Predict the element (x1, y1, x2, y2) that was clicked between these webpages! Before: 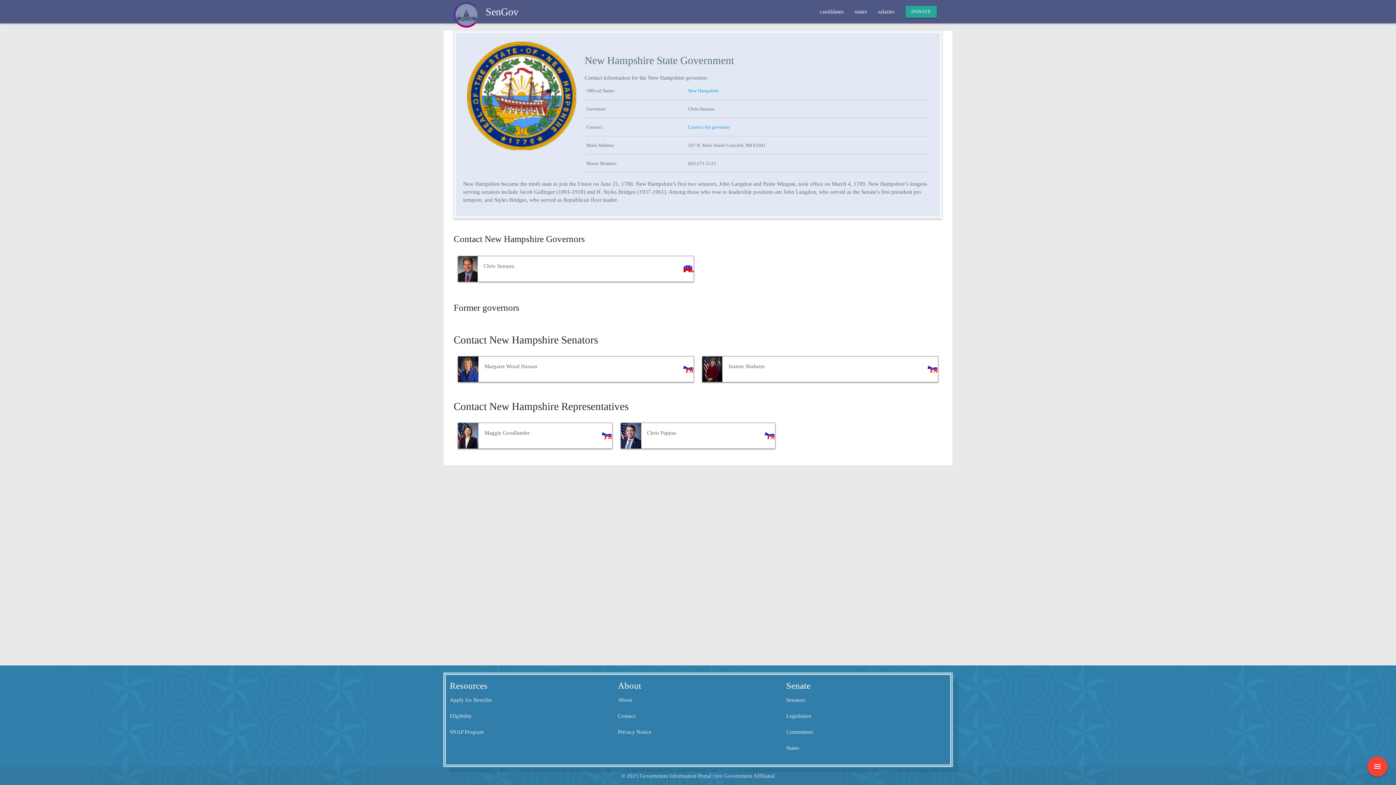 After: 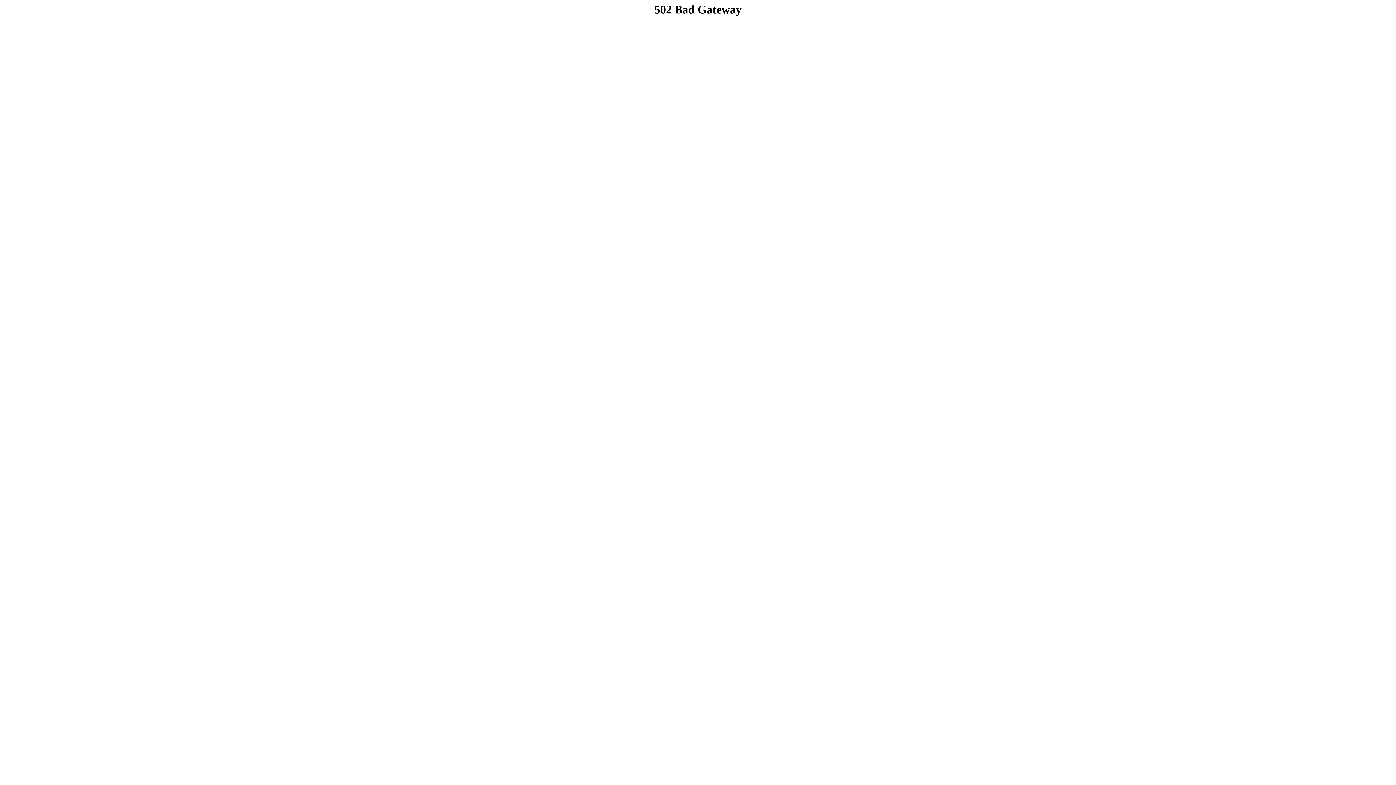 Action: label: Legislation bbox: (786, 713, 811, 719)